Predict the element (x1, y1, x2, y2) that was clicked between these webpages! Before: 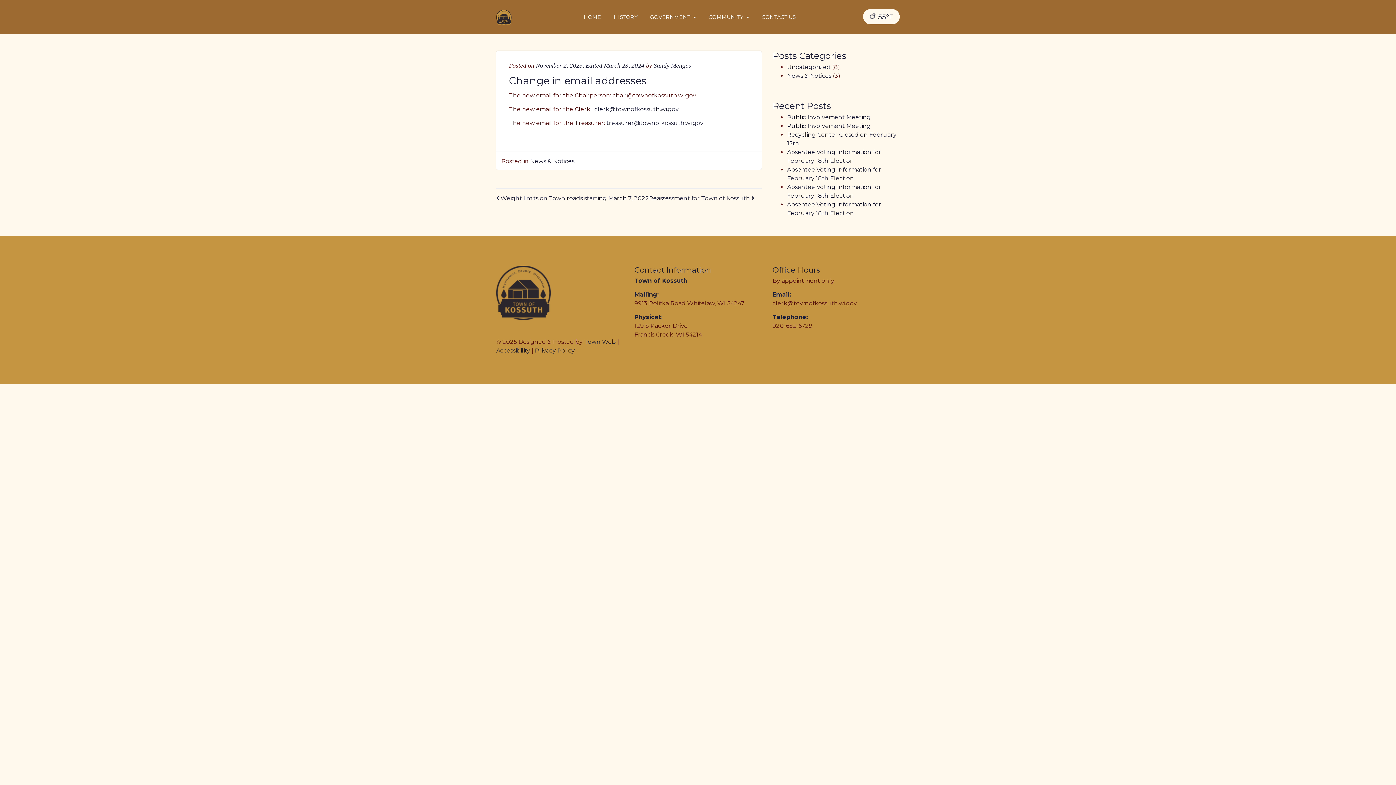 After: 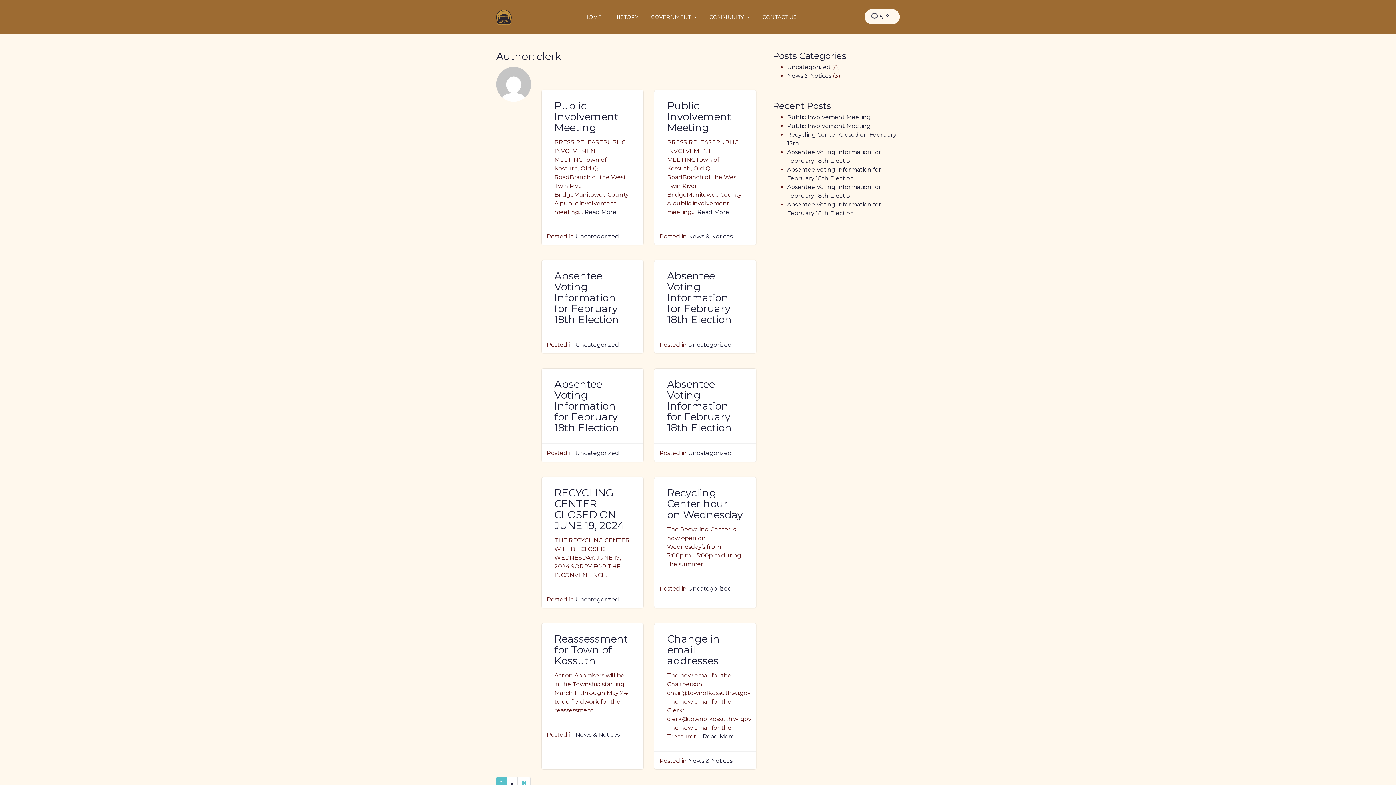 Action: label: Sandy Menges bbox: (653, 62, 691, 69)